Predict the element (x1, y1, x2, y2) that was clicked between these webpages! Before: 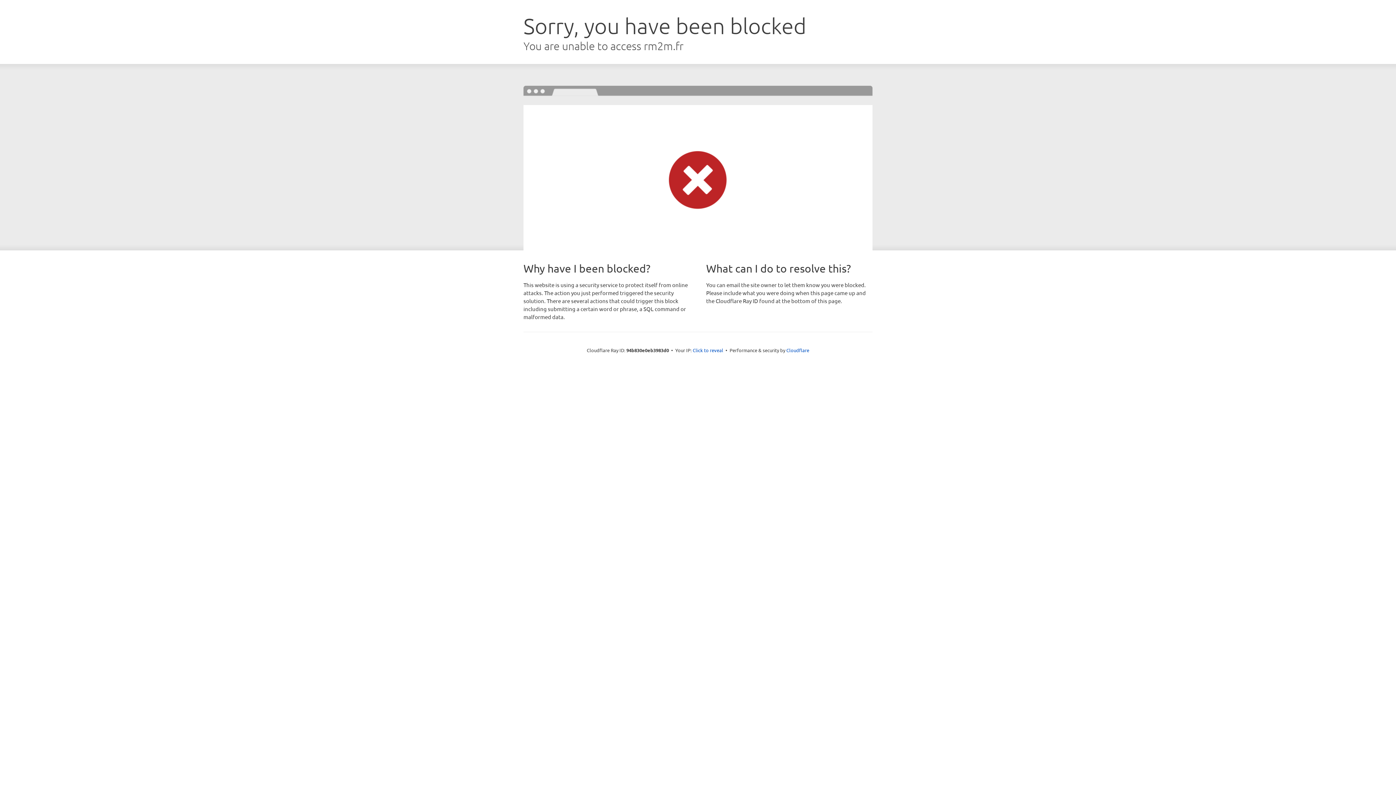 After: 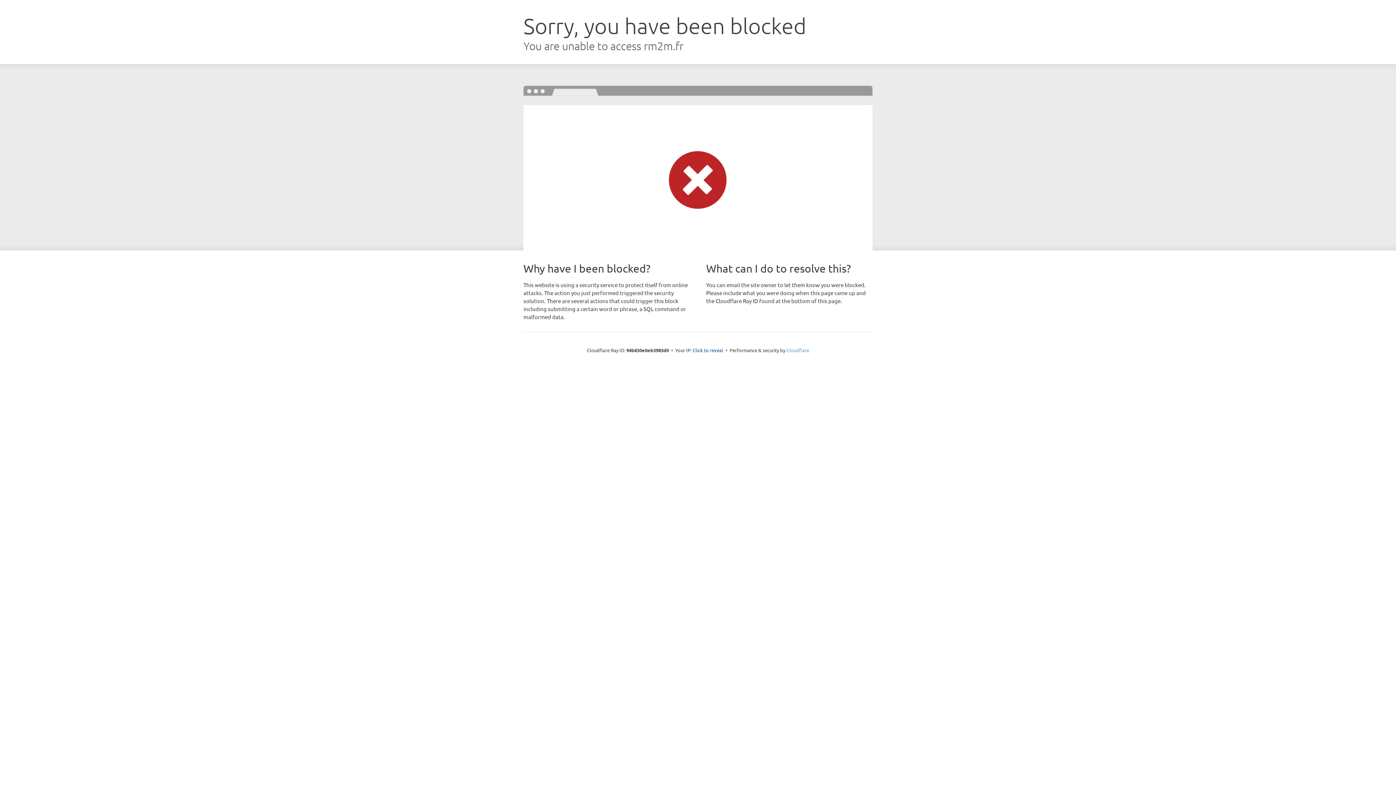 Action: label: Cloudflare bbox: (786, 347, 809, 353)